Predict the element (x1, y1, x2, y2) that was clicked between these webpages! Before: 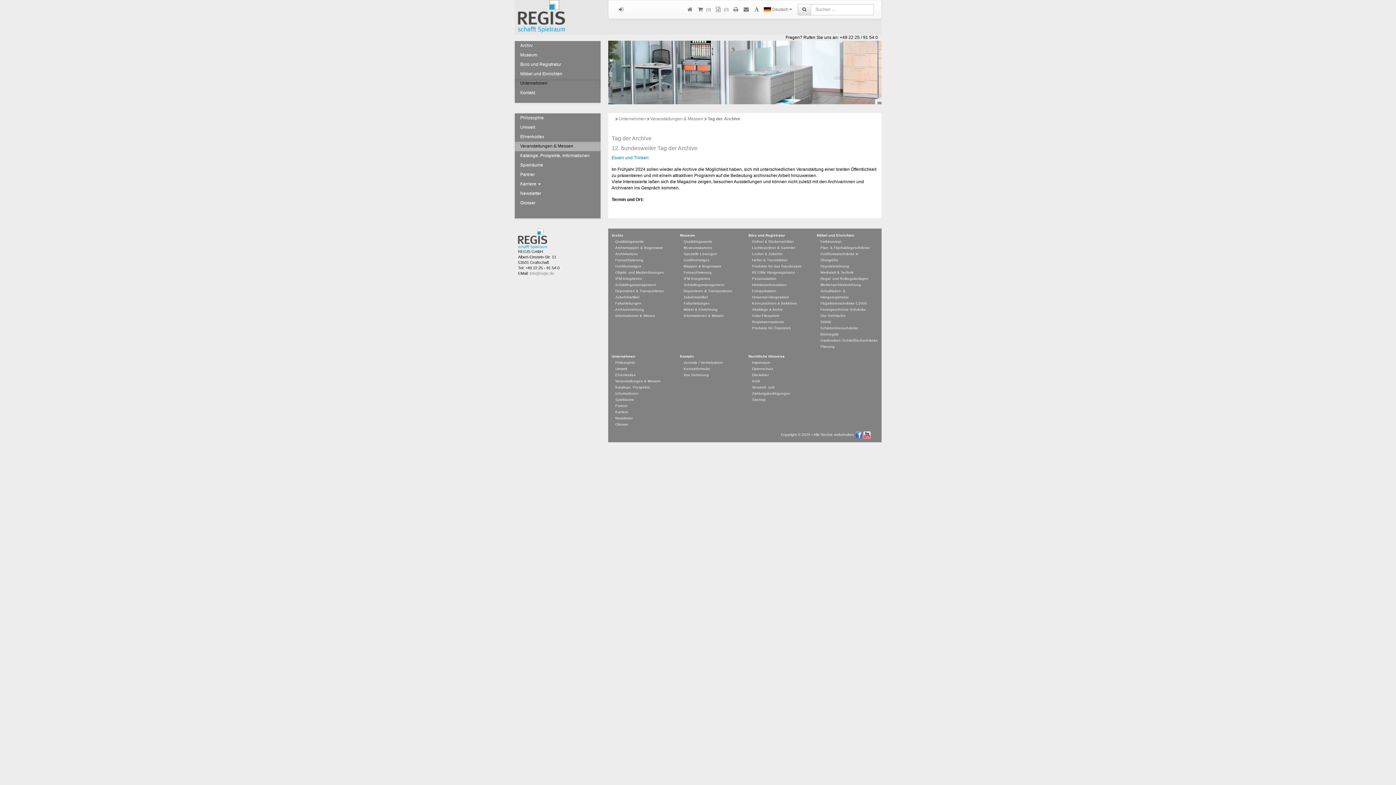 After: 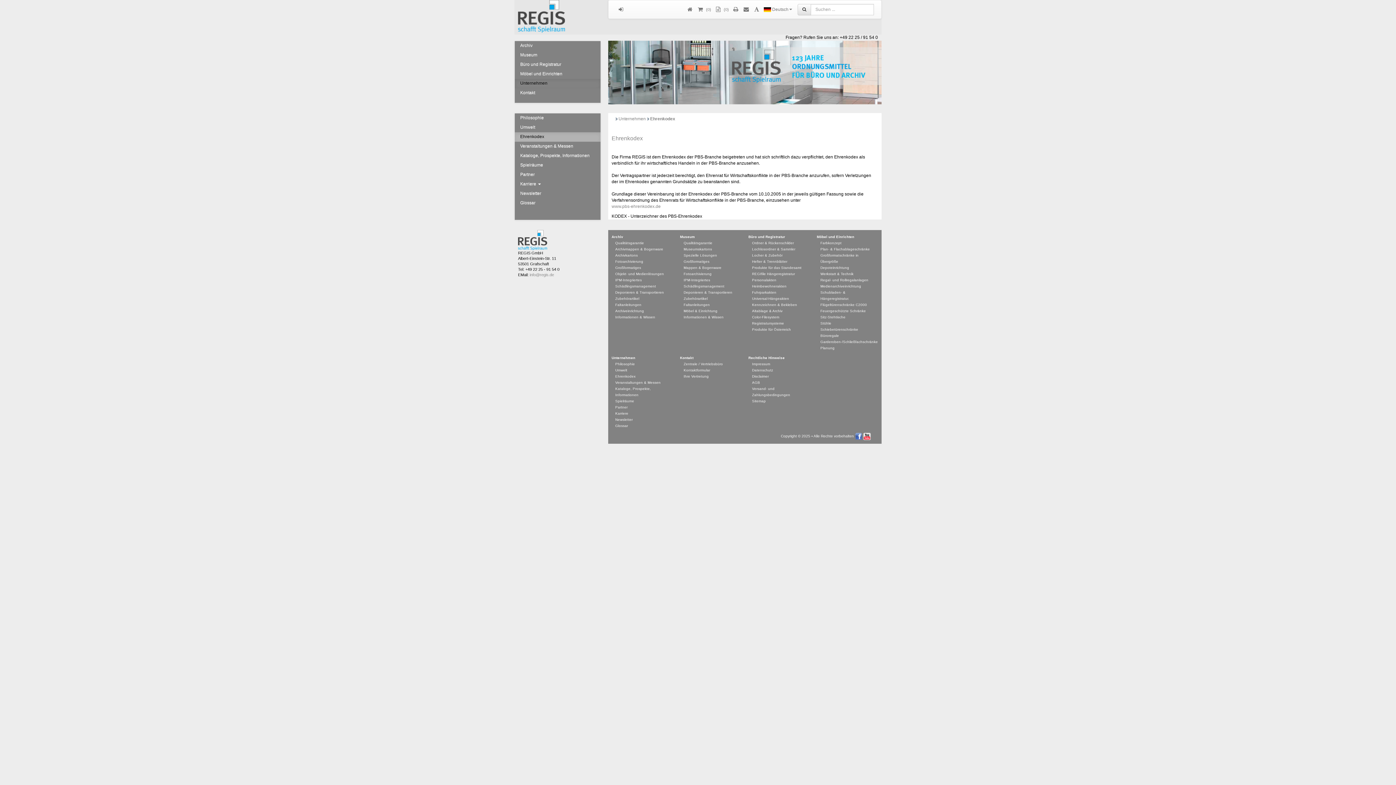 Action: bbox: (514, 132, 600, 141) label: Ehrenkodex